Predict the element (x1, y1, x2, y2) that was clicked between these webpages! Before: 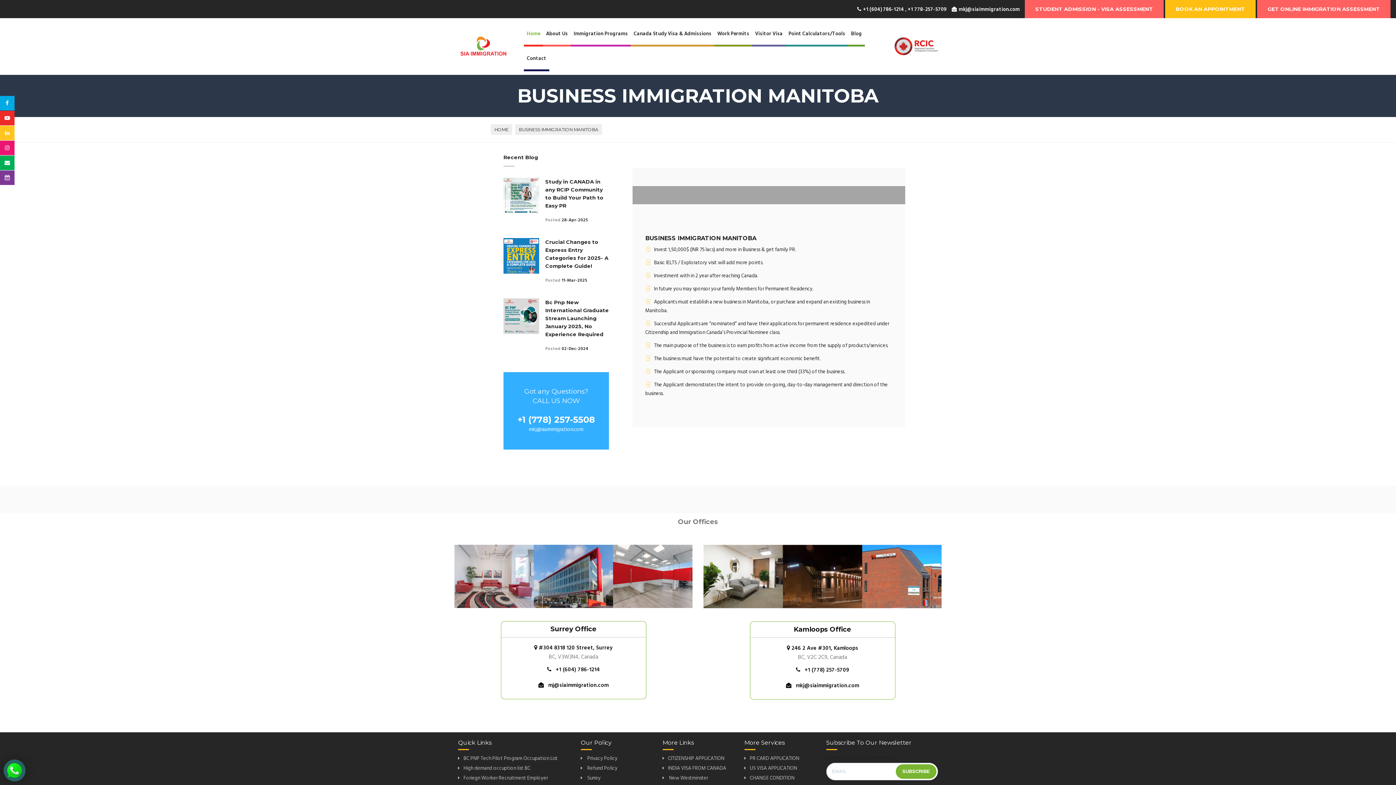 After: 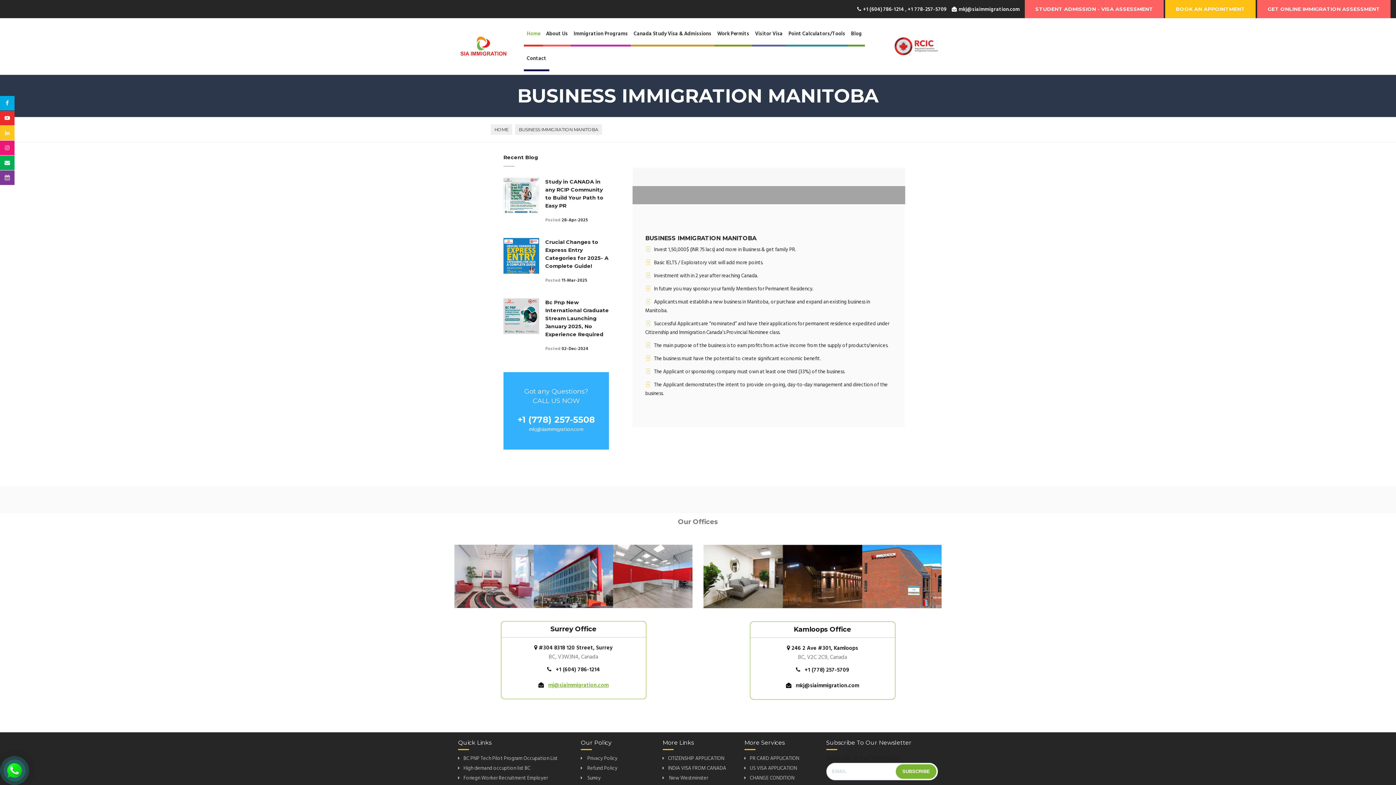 Action: bbox: (548, 681, 608, 690) label: mj@siaimmigration.com